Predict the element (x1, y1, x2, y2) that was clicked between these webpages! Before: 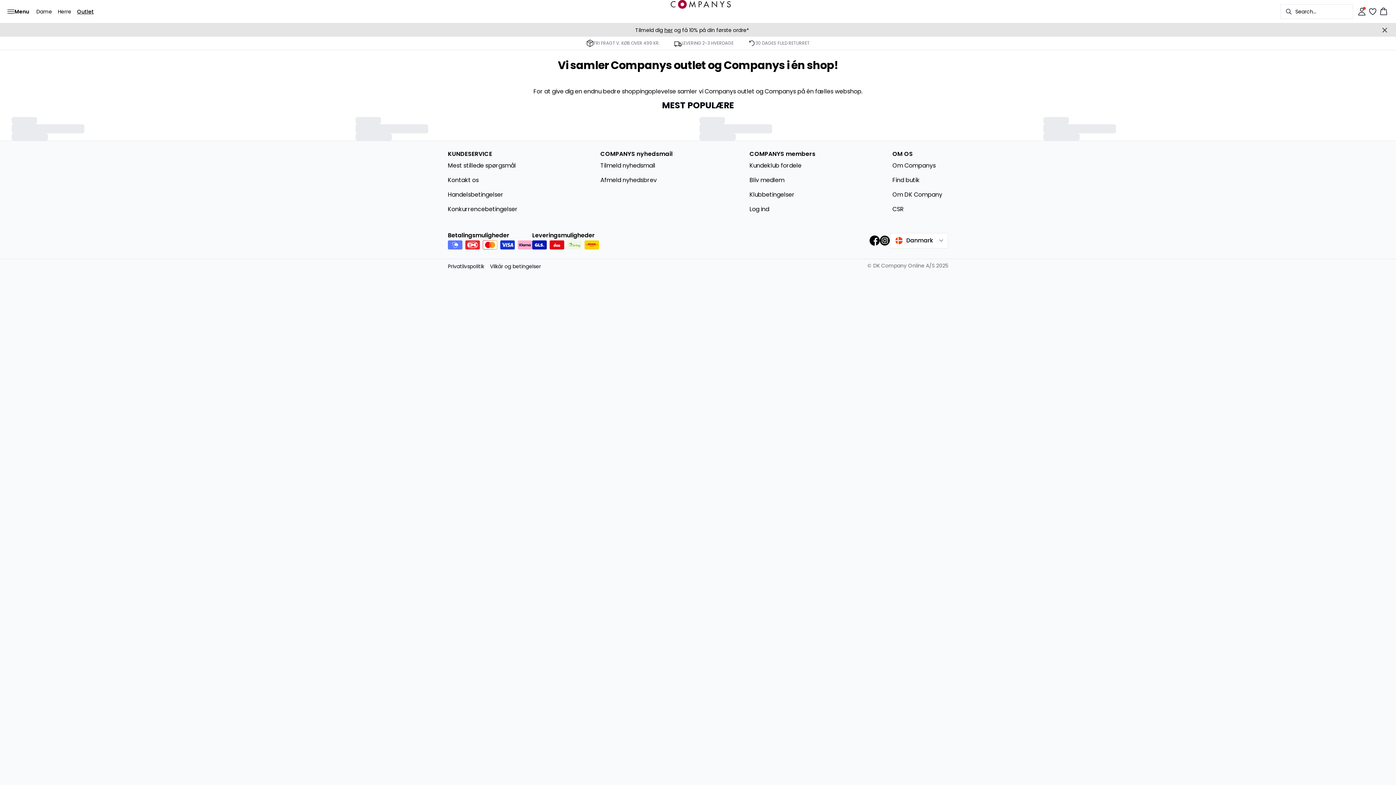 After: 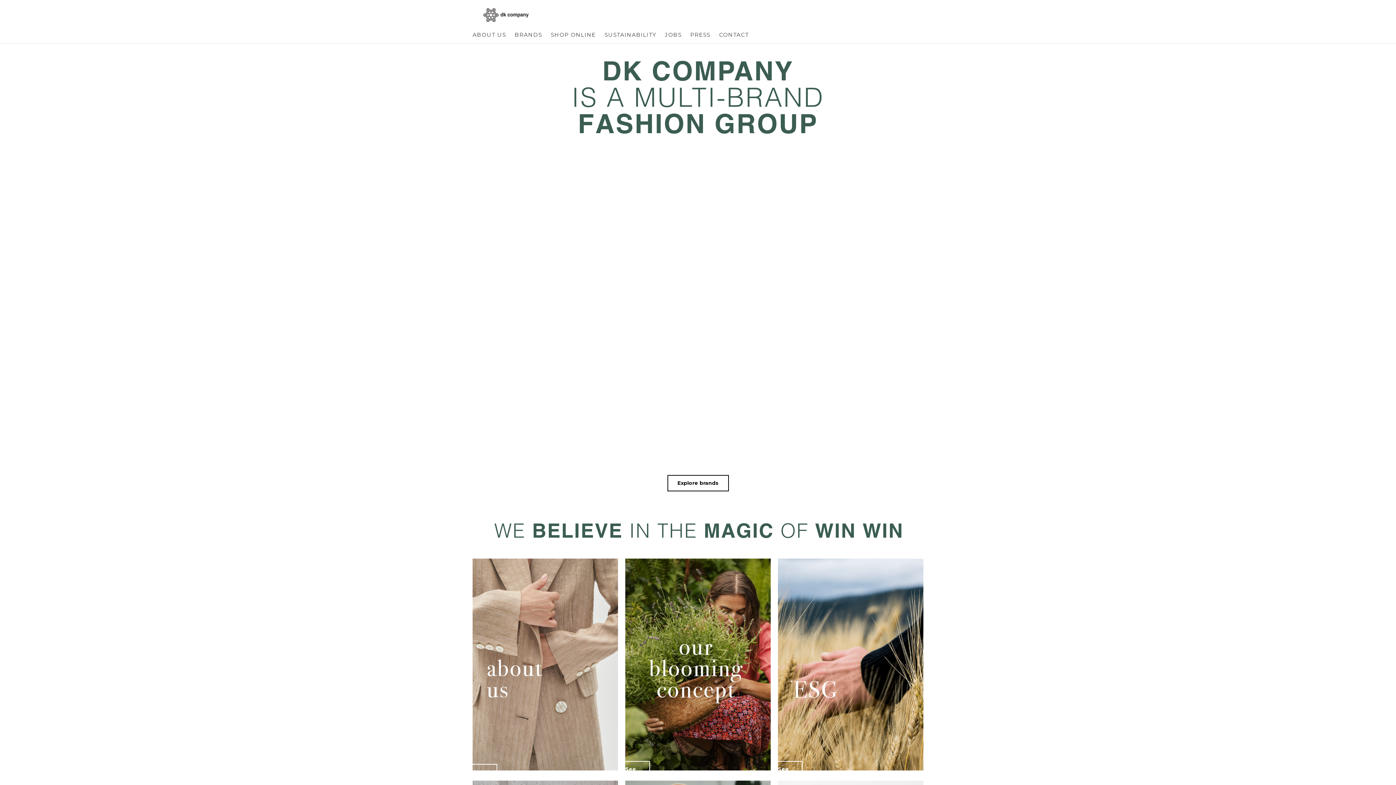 Action: label: Om DK Company bbox: (892, 190, 948, 199)